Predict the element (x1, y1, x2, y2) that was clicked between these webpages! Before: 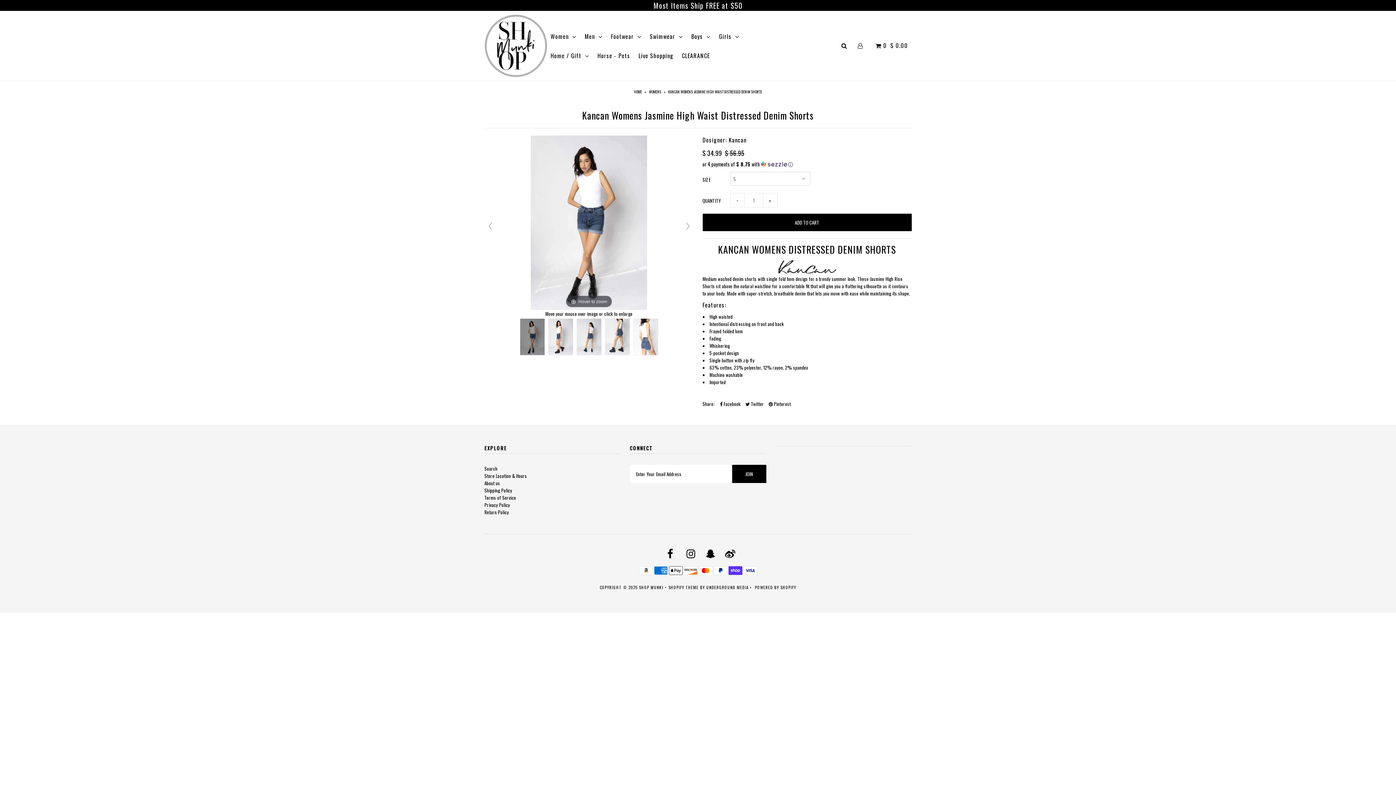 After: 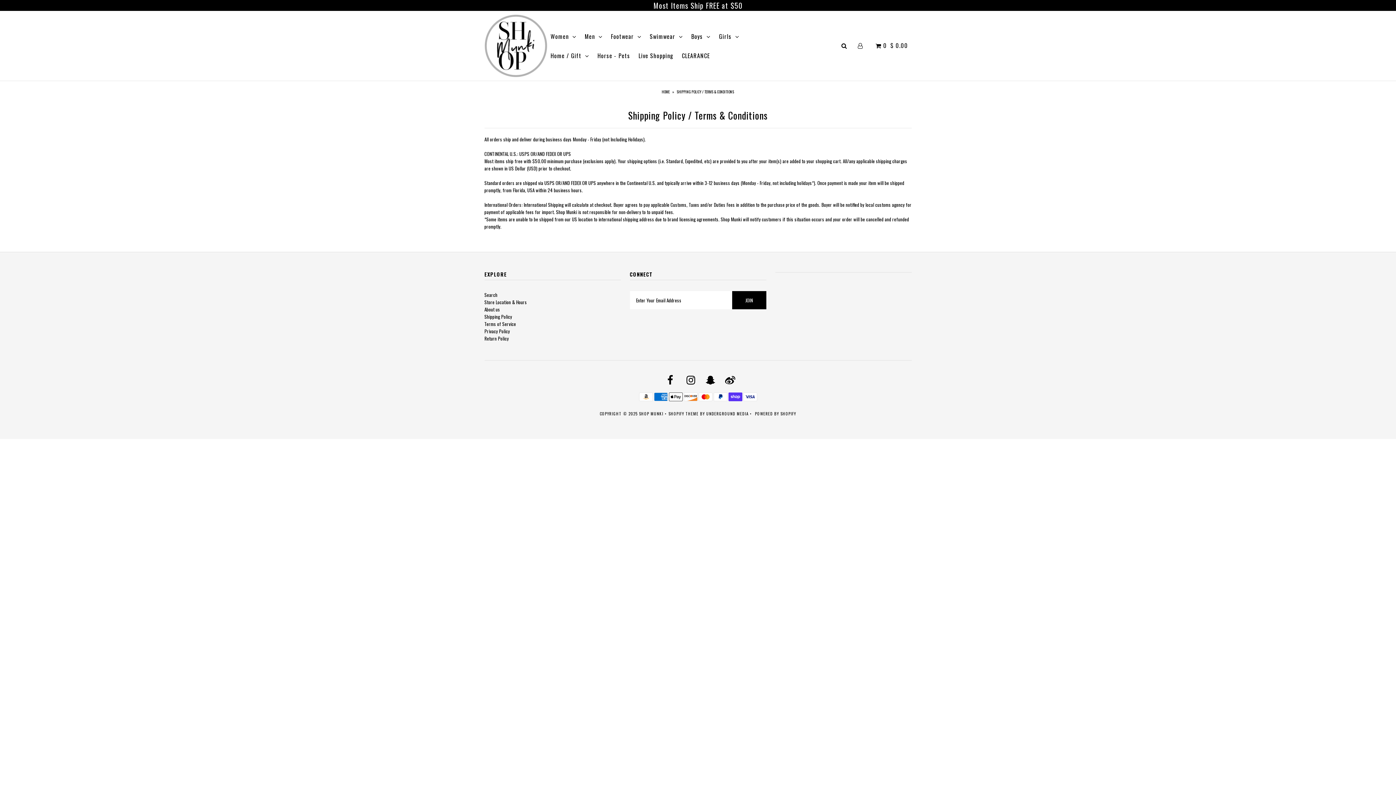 Action: bbox: (484, 486, 512, 494) label: Shipping Policy